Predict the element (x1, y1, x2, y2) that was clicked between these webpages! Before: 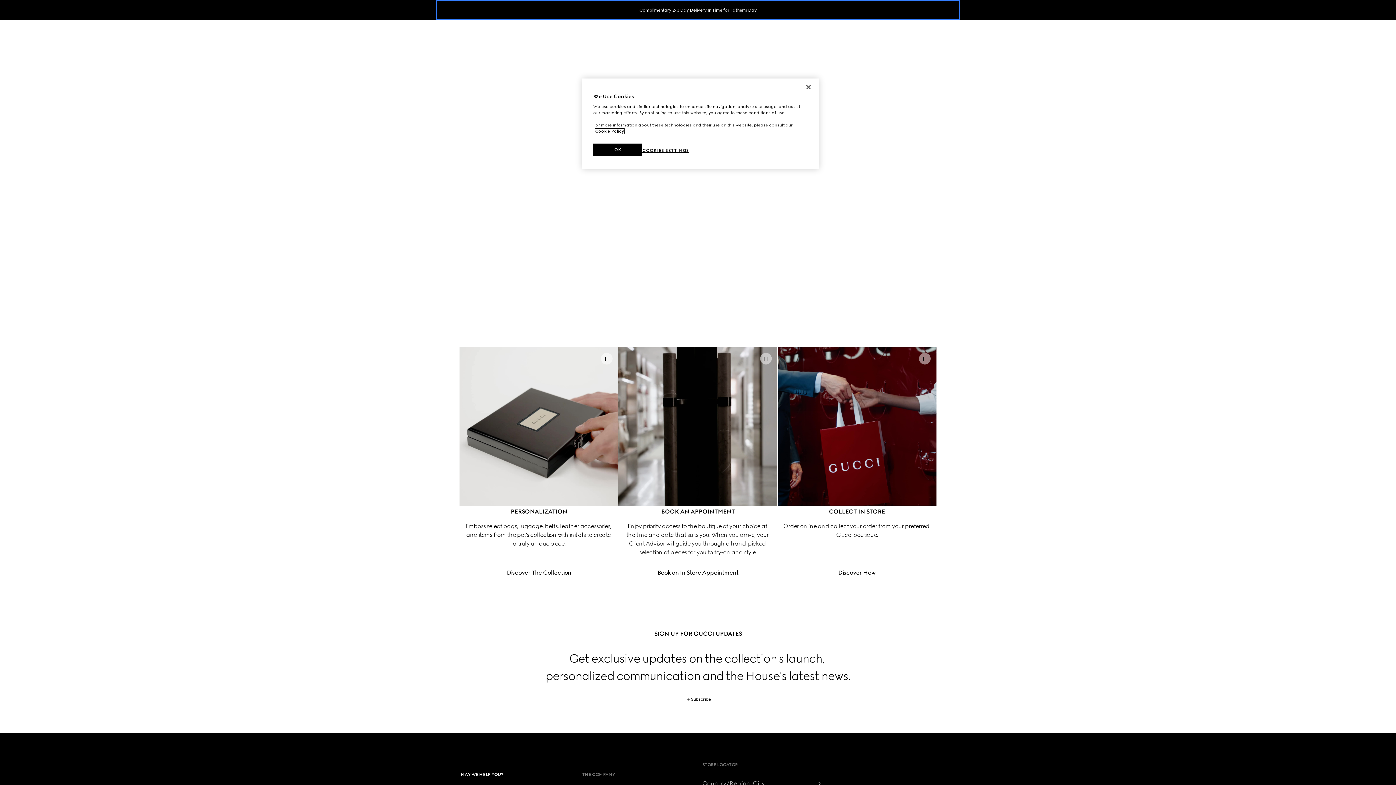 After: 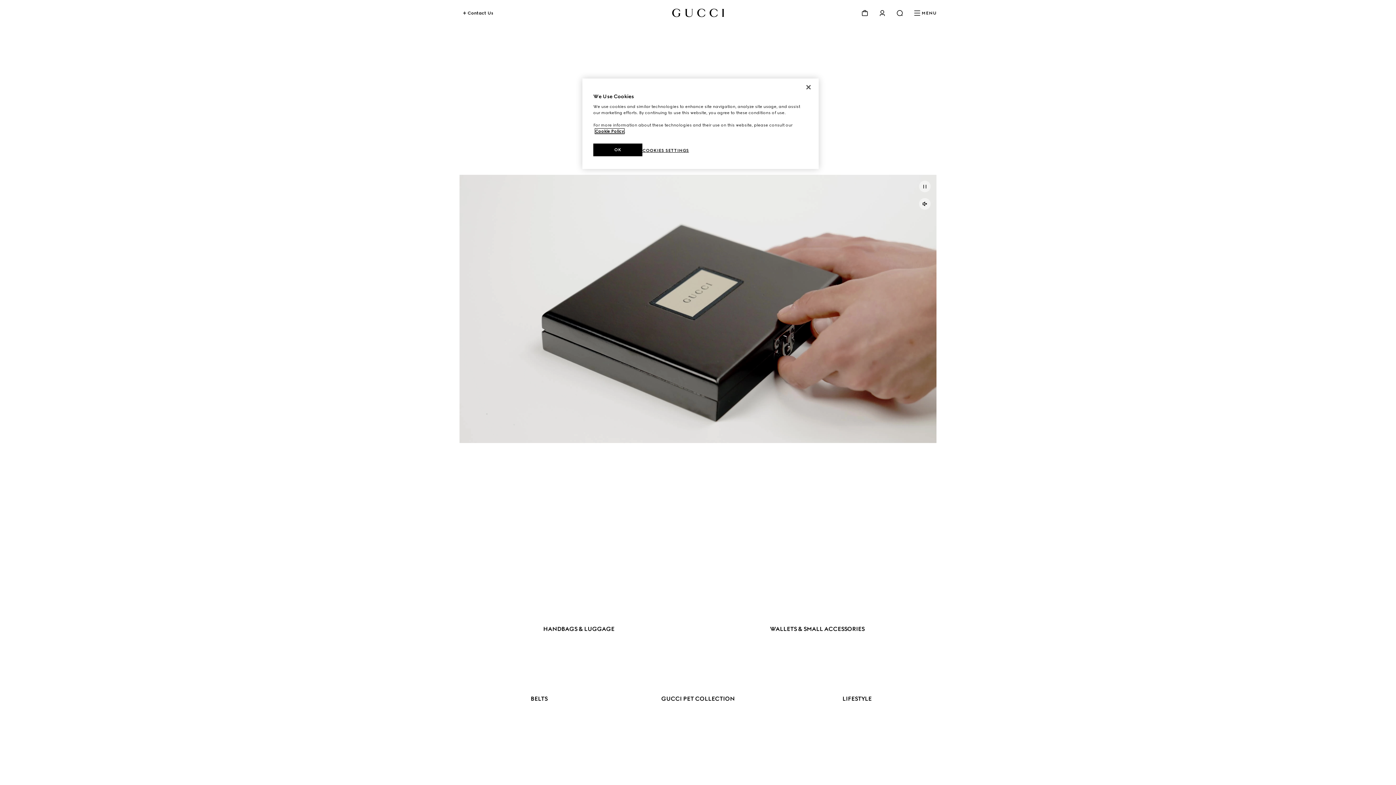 Action: label: An artisan applies gold colored Gucci embossing to the strap of the black leather Gucci Horsebit 1955 handbag. bbox: (459, 347, 618, 507)